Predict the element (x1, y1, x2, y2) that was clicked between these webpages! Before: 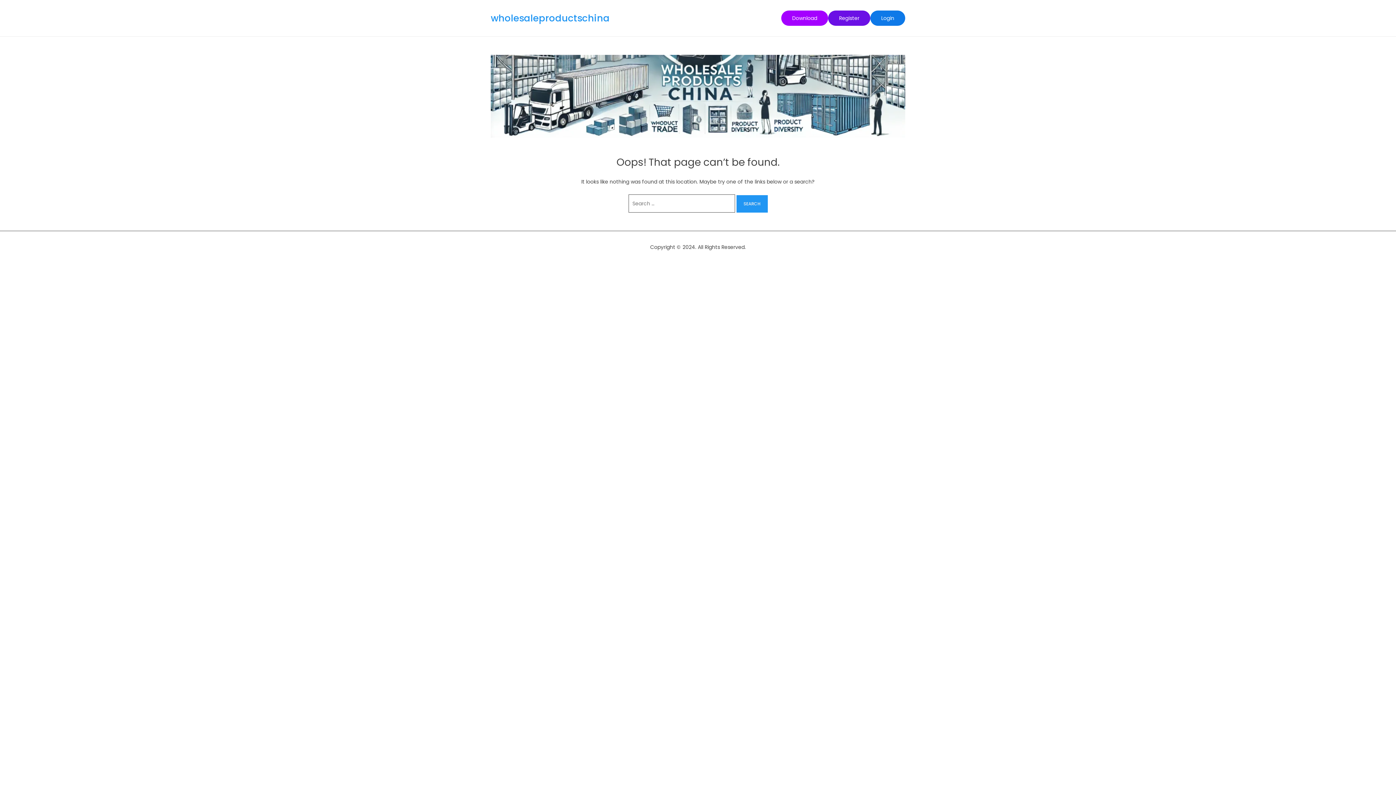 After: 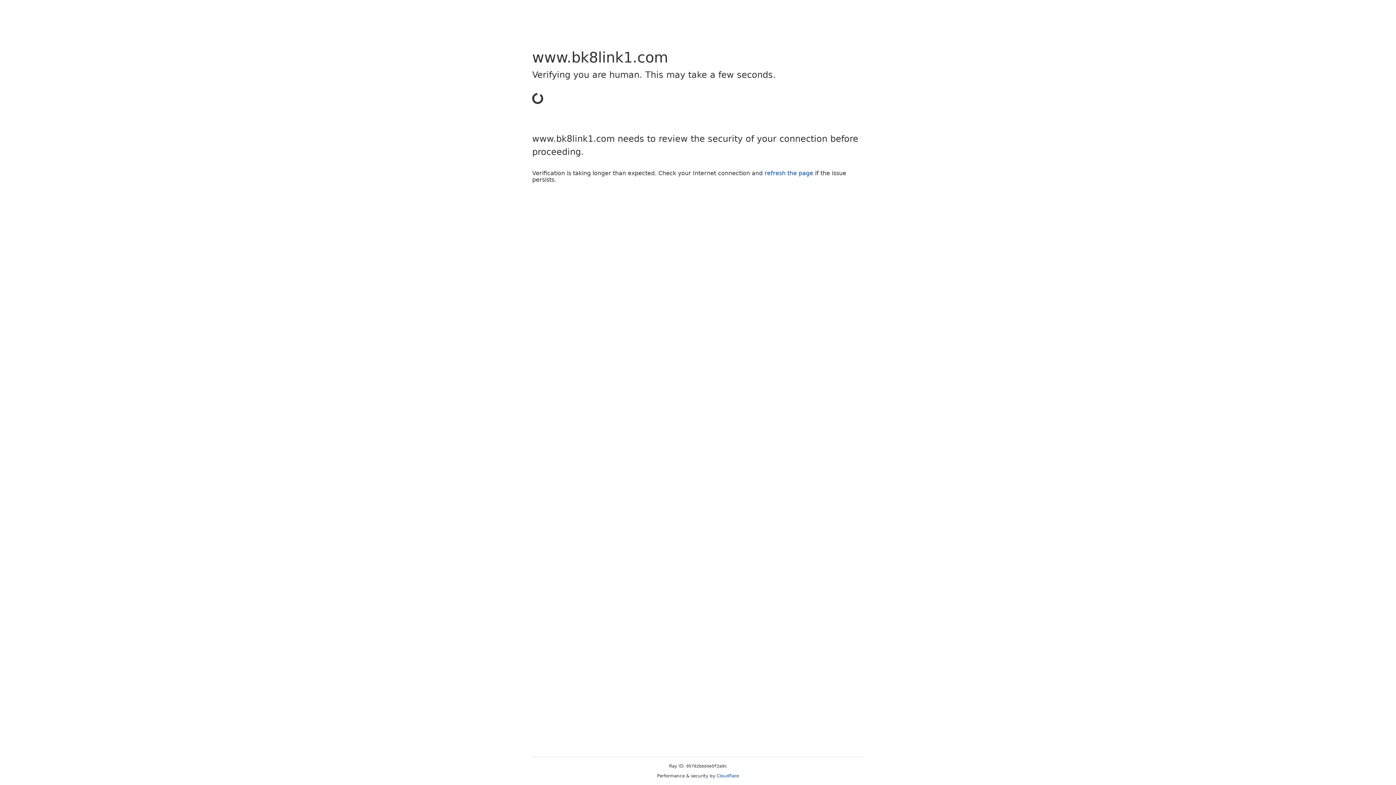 Action: bbox: (828, 10, 870, 25) label: Register